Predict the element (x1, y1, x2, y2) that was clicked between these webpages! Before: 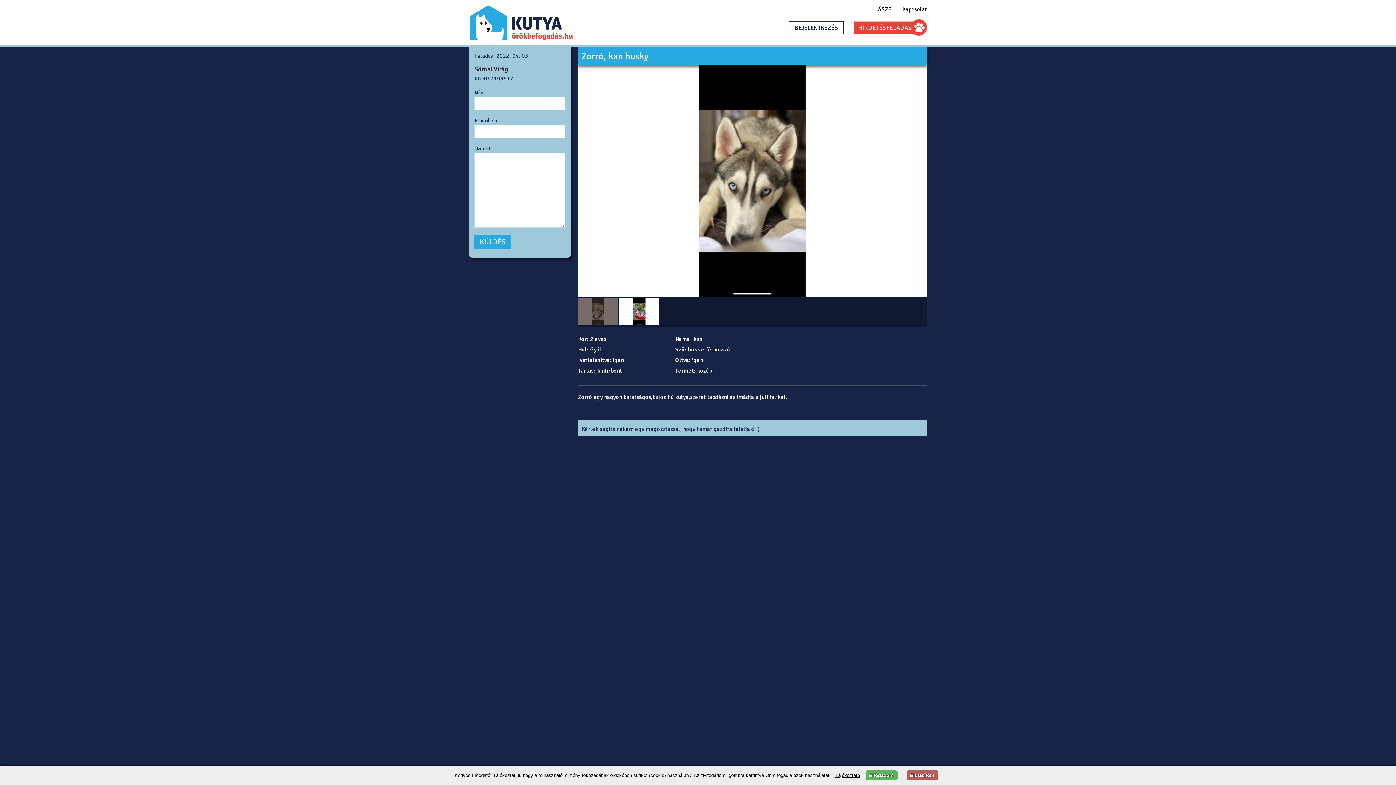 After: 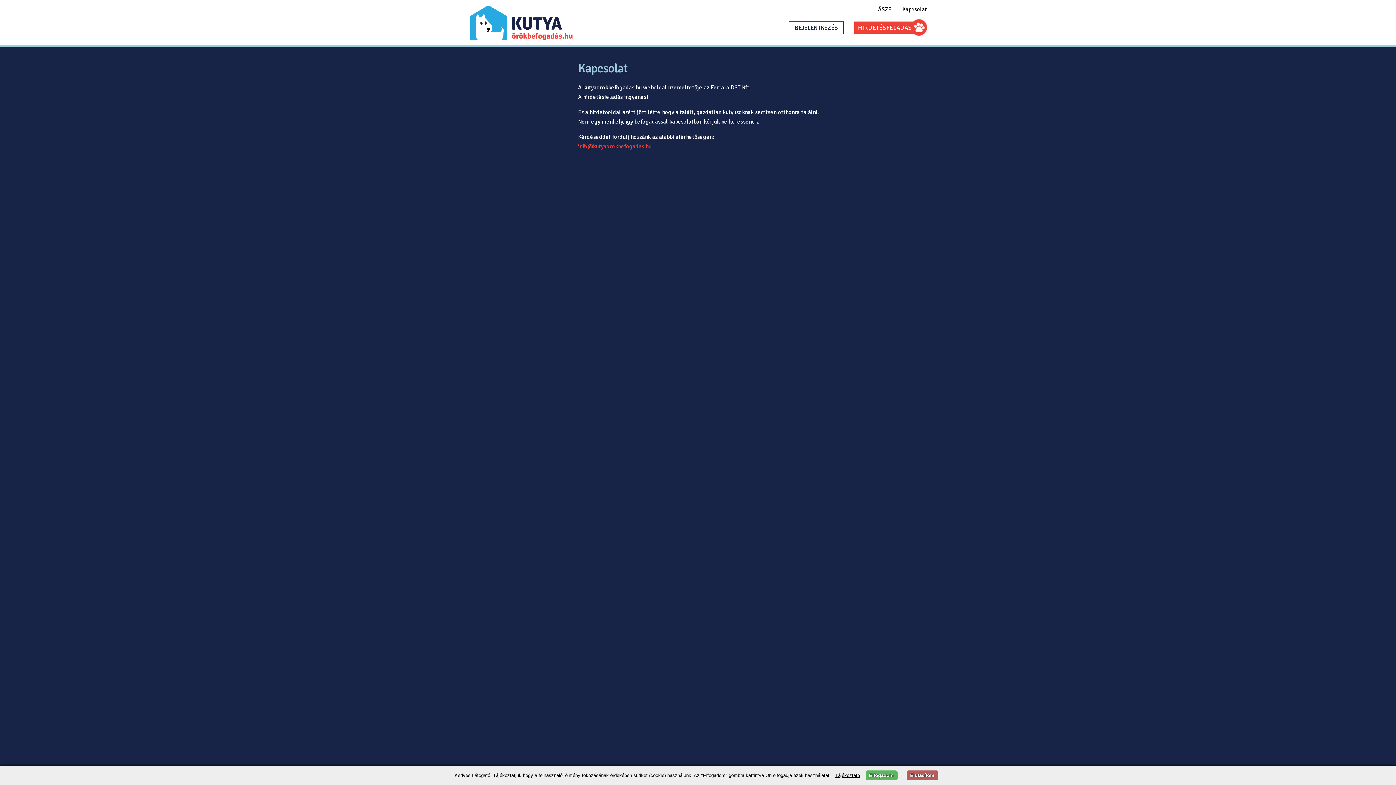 Action: label: Kapcsolat bbox: (902, 5, 927, 13)